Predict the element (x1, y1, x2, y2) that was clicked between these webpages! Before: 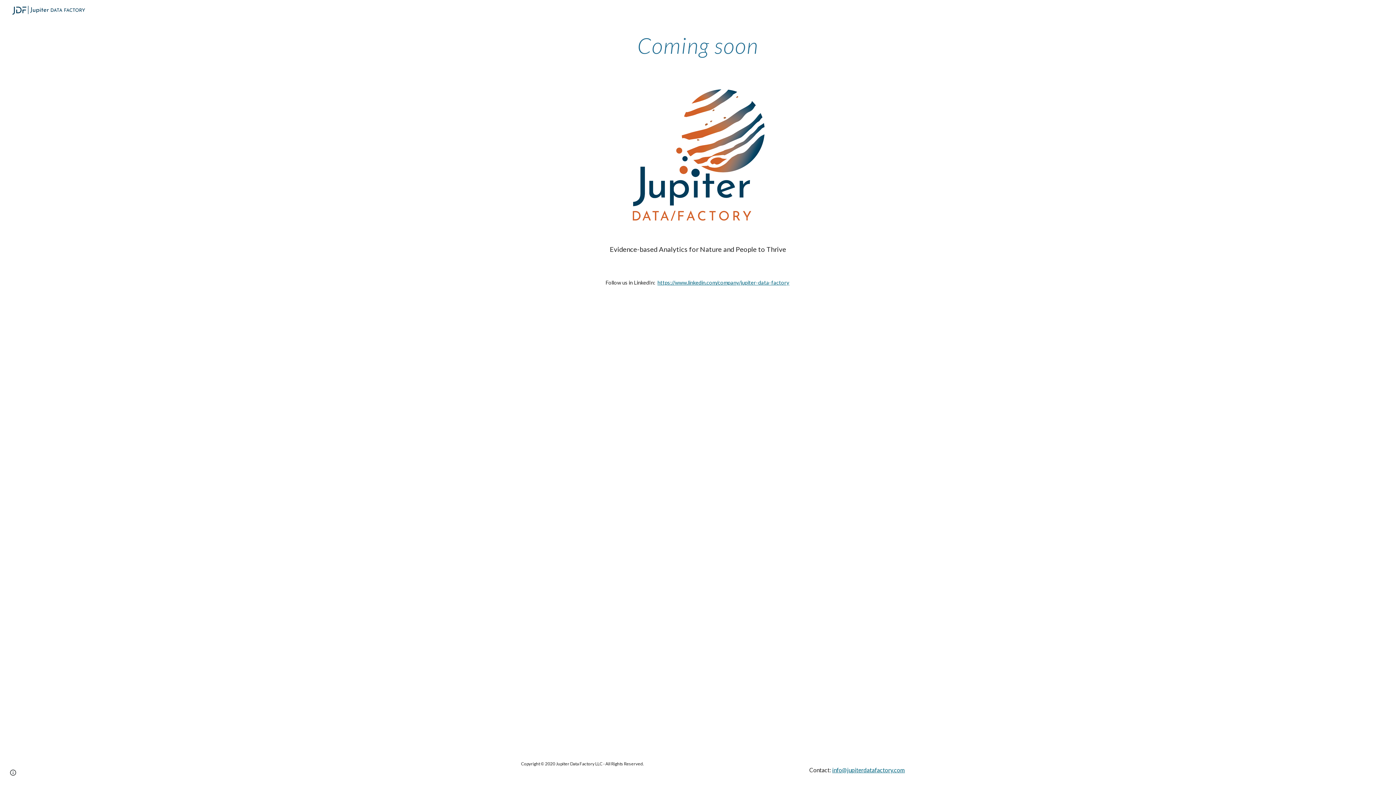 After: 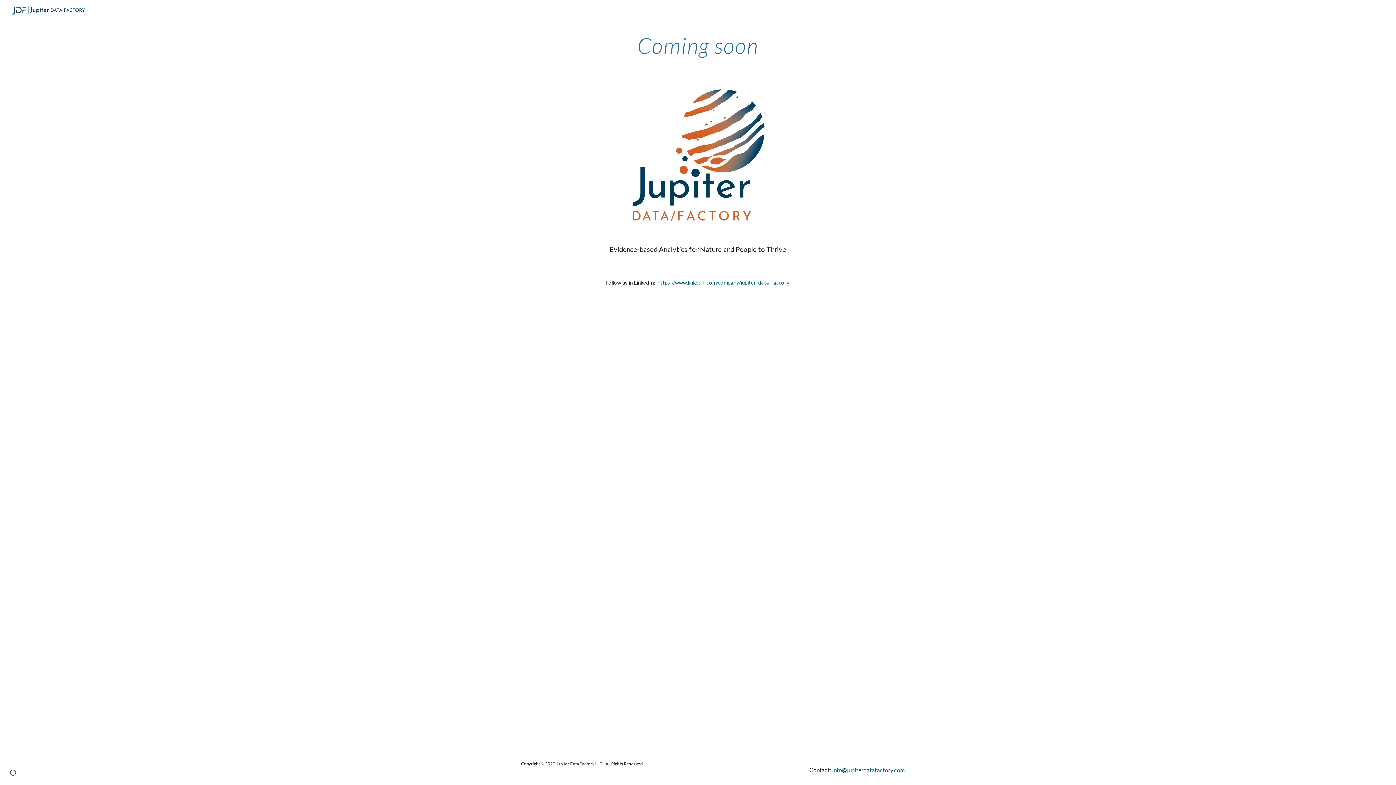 Action: label: https://www.linkedin.com/company/jupiter-data-factory bbox: (657, 279, 789, 285)